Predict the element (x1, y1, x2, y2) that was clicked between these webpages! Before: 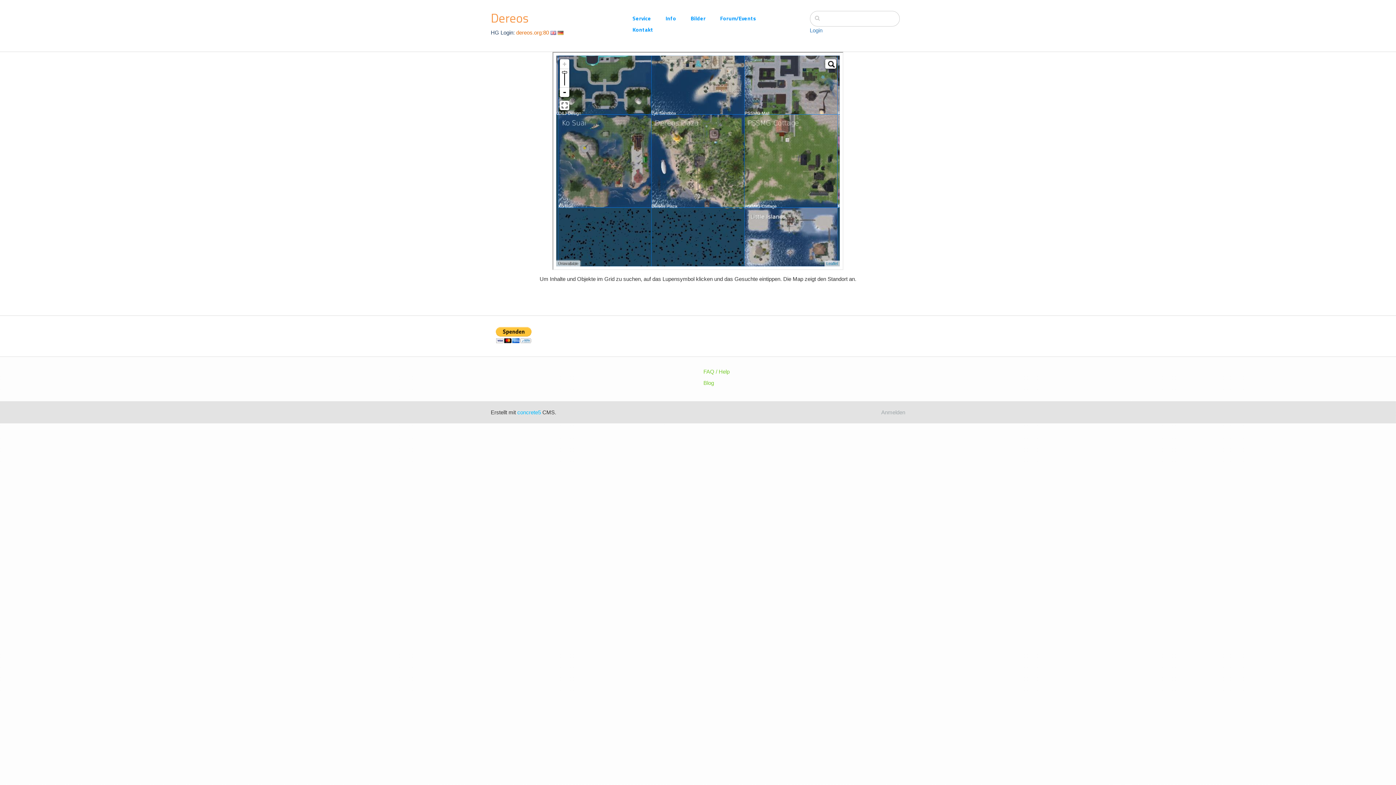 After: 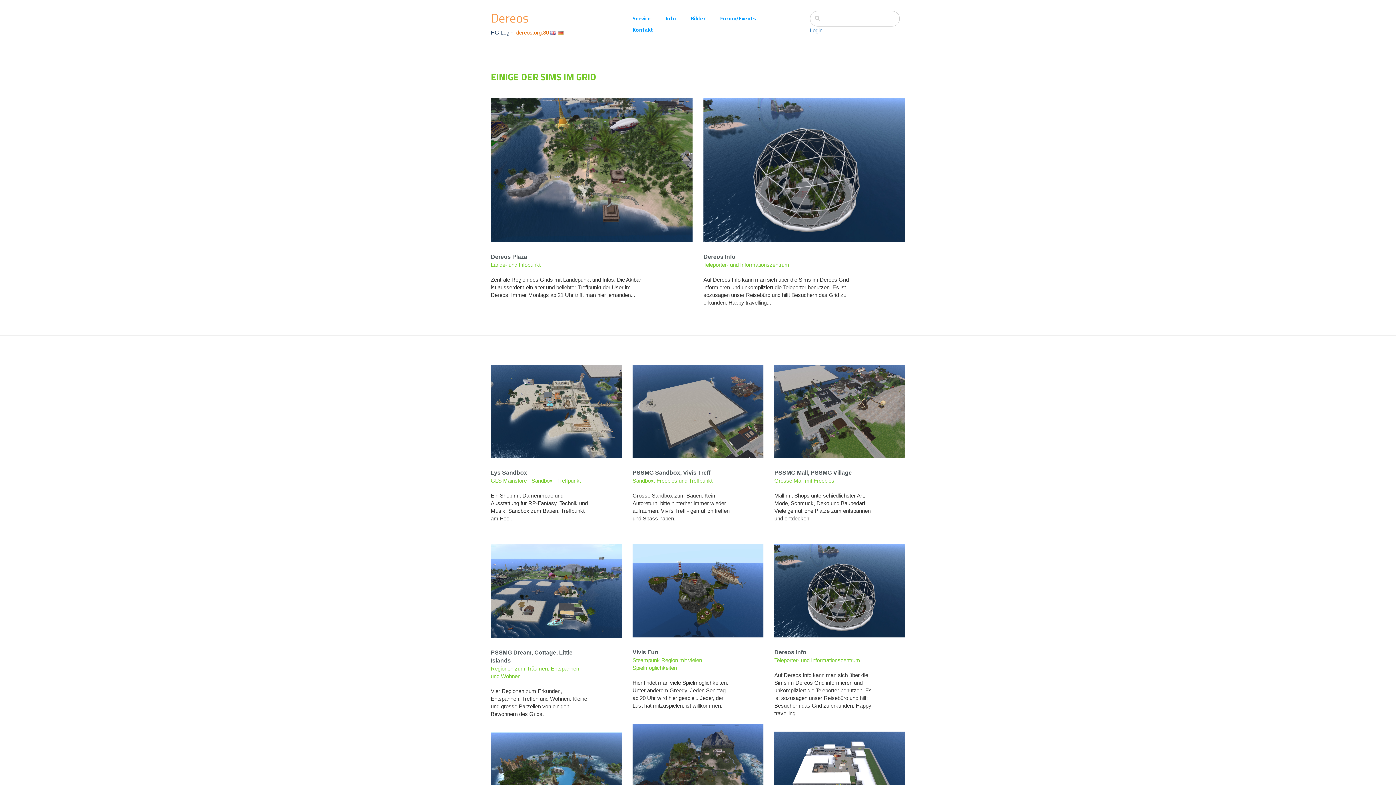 Action: label: Info bbox: (665, 14, 690, 22)